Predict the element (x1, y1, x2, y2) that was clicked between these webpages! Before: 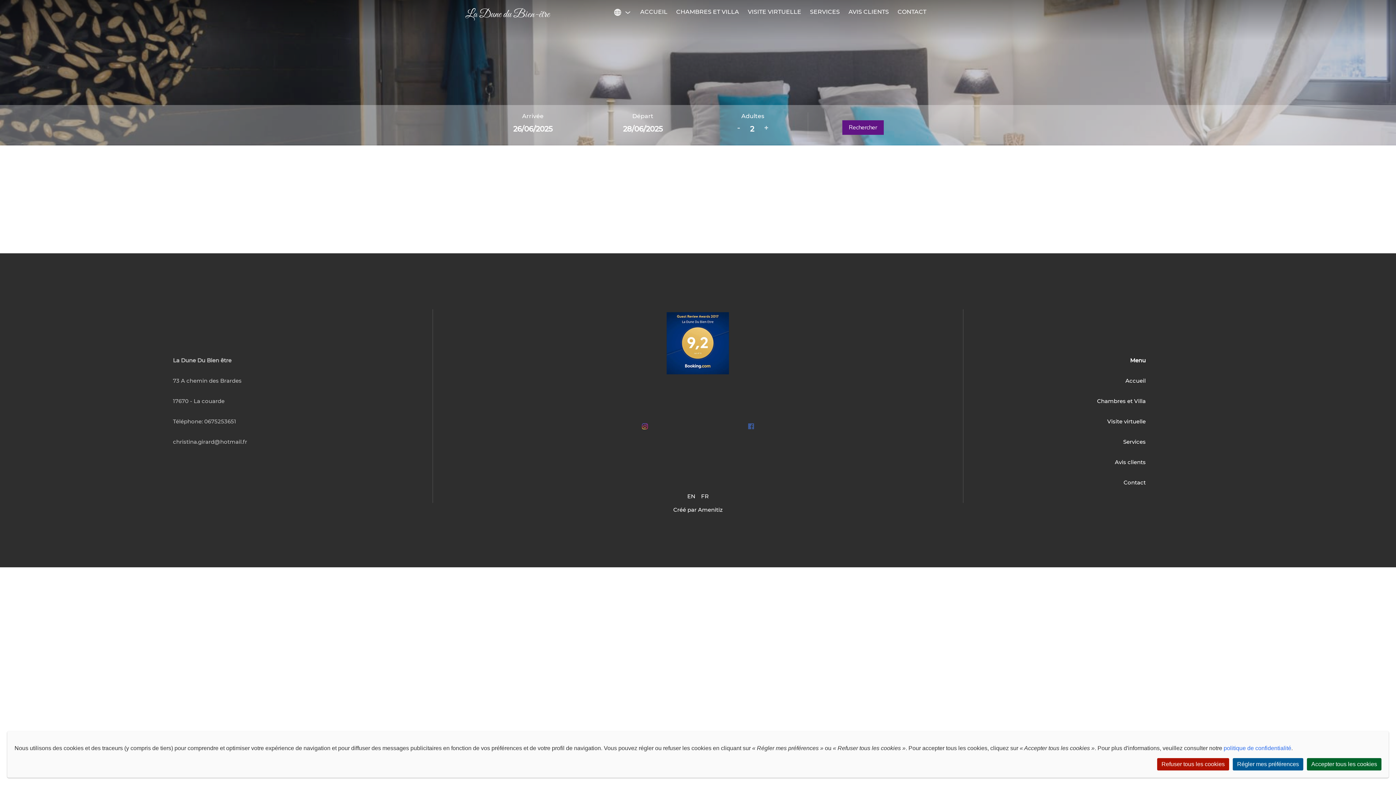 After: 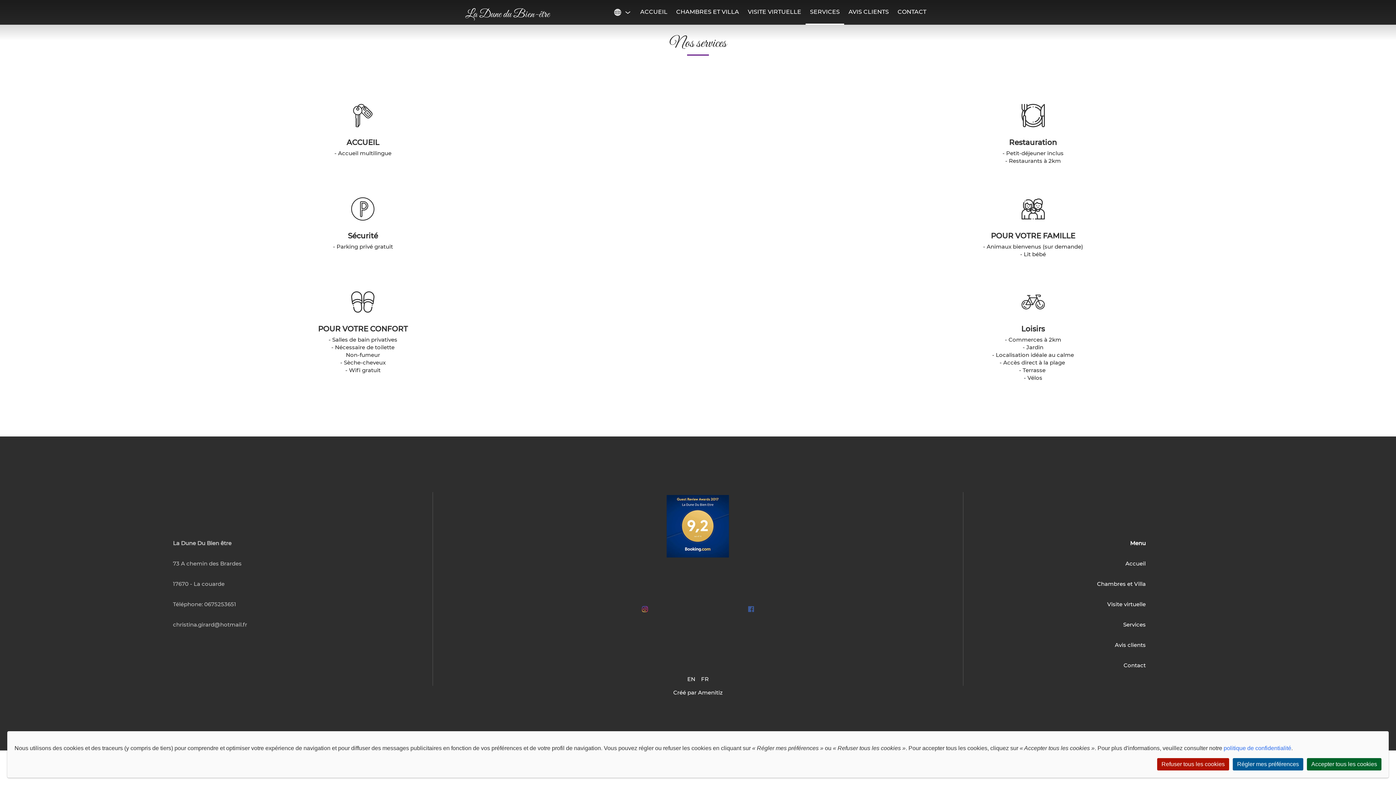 Action: label: Services bbox: (1123, 433, 1146, 453)